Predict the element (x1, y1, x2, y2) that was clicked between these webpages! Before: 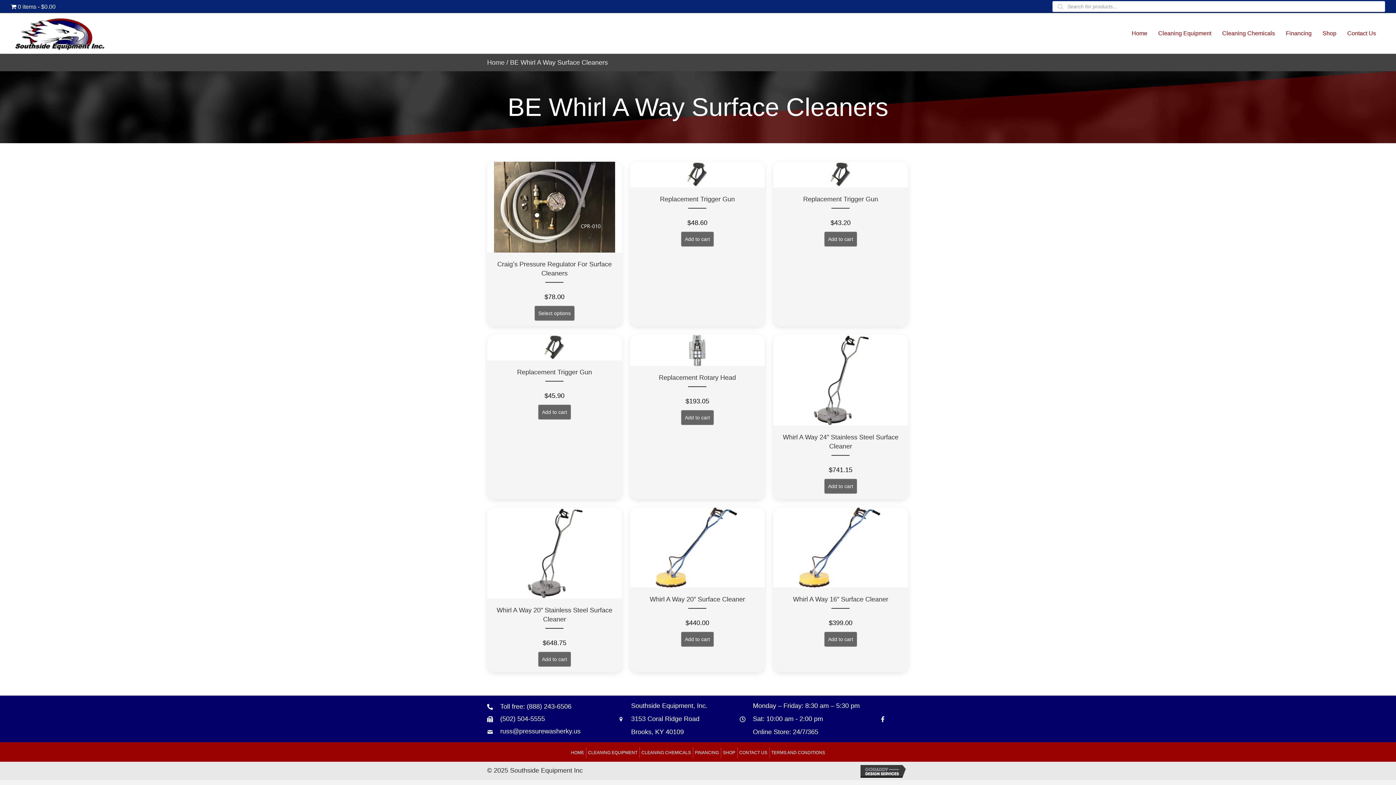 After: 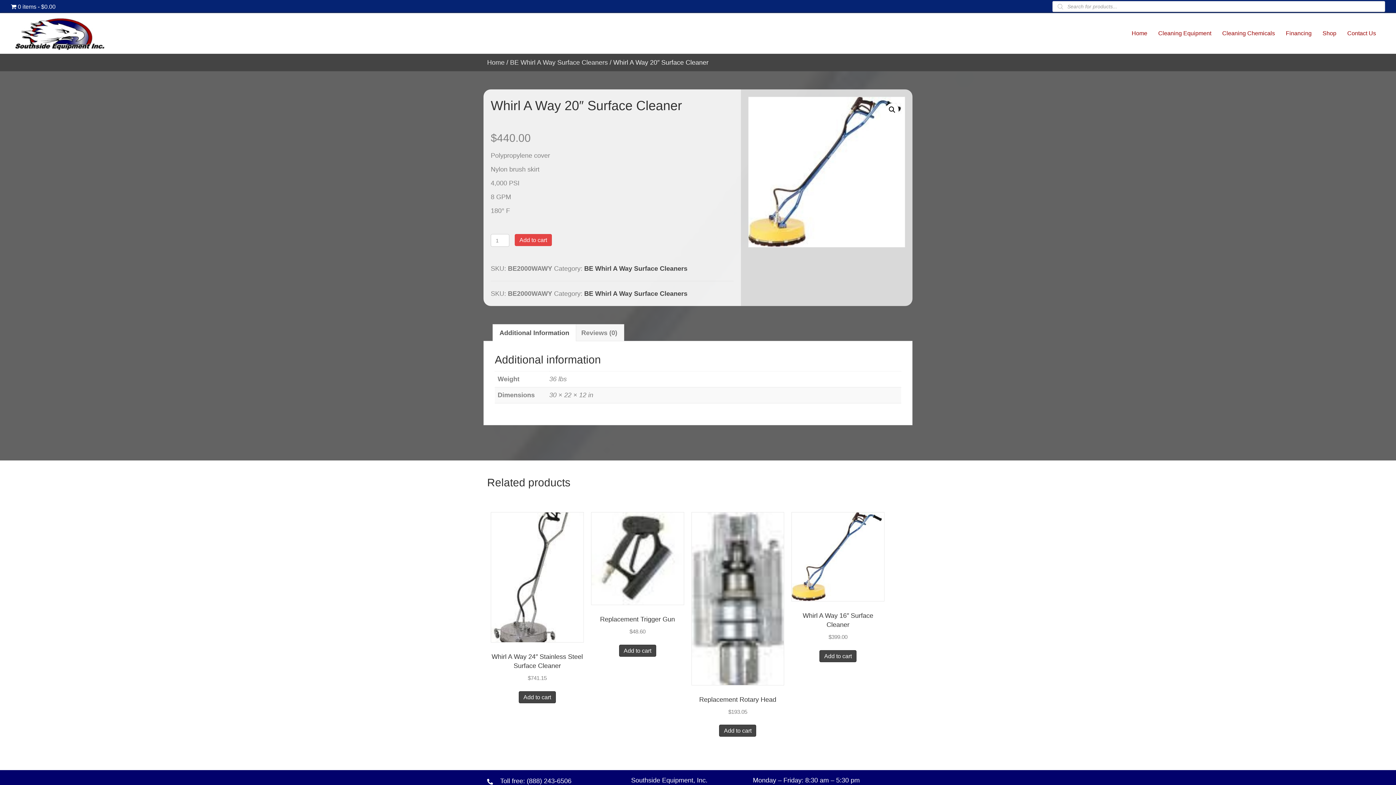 Action: bbox: (630, 508, 765, 672)